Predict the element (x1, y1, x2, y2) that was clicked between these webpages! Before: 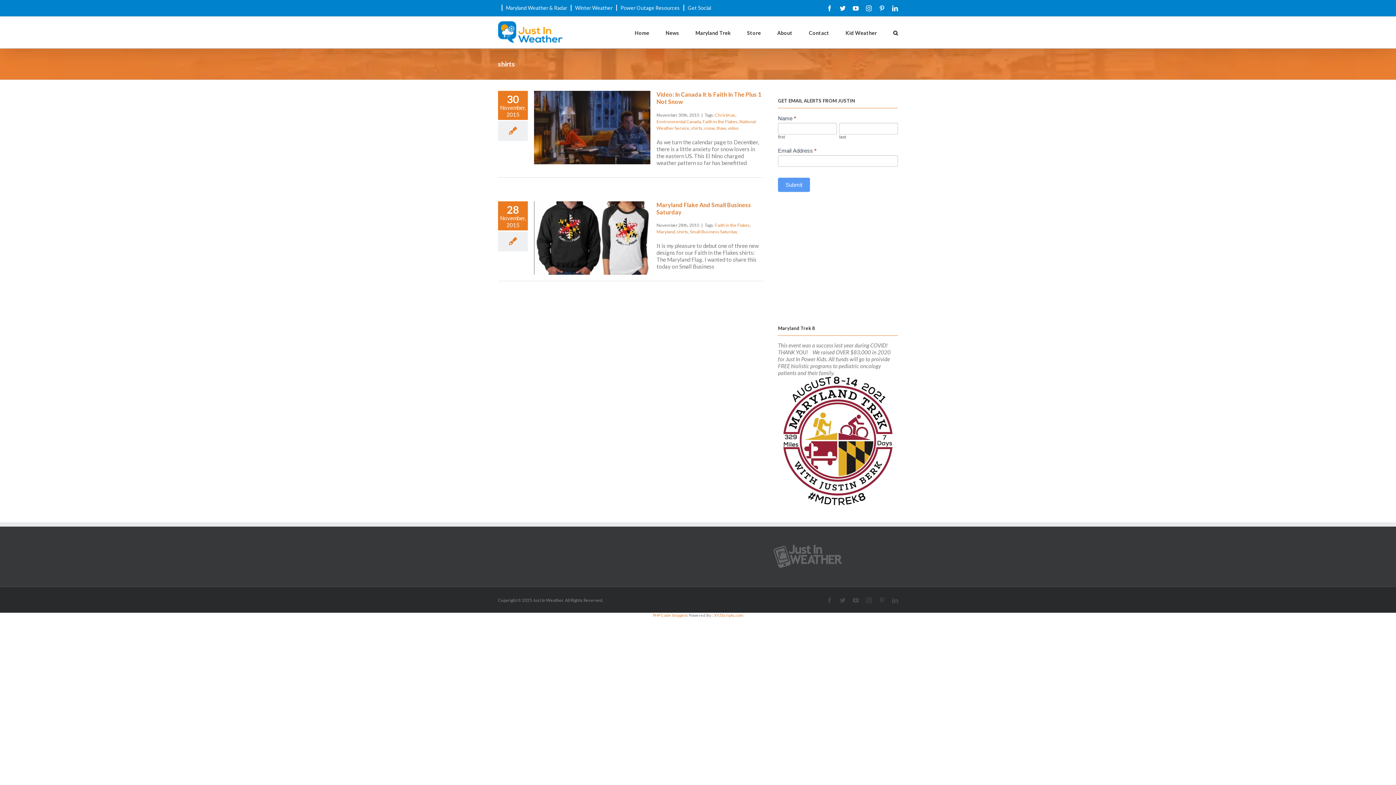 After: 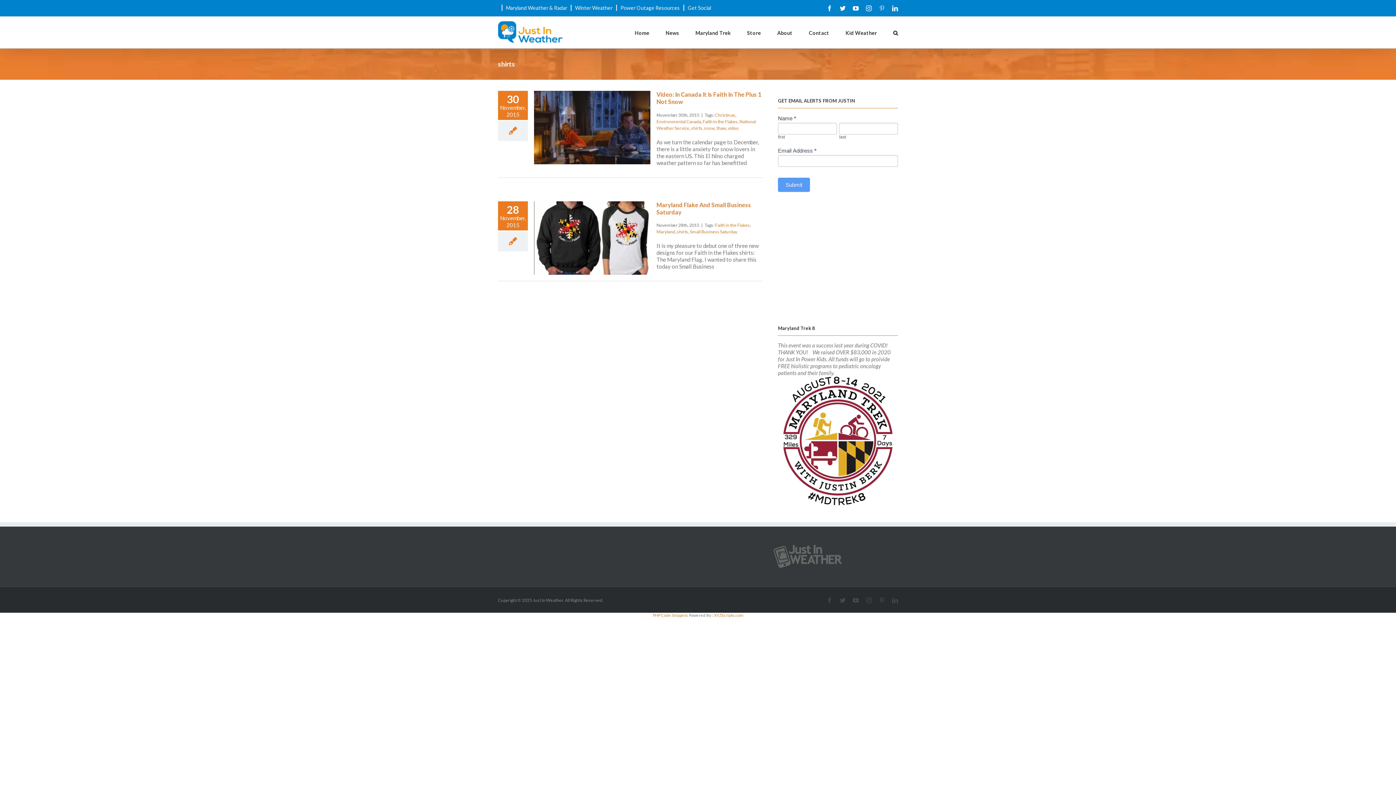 Action: bbox: (879, 5, 885, 11)